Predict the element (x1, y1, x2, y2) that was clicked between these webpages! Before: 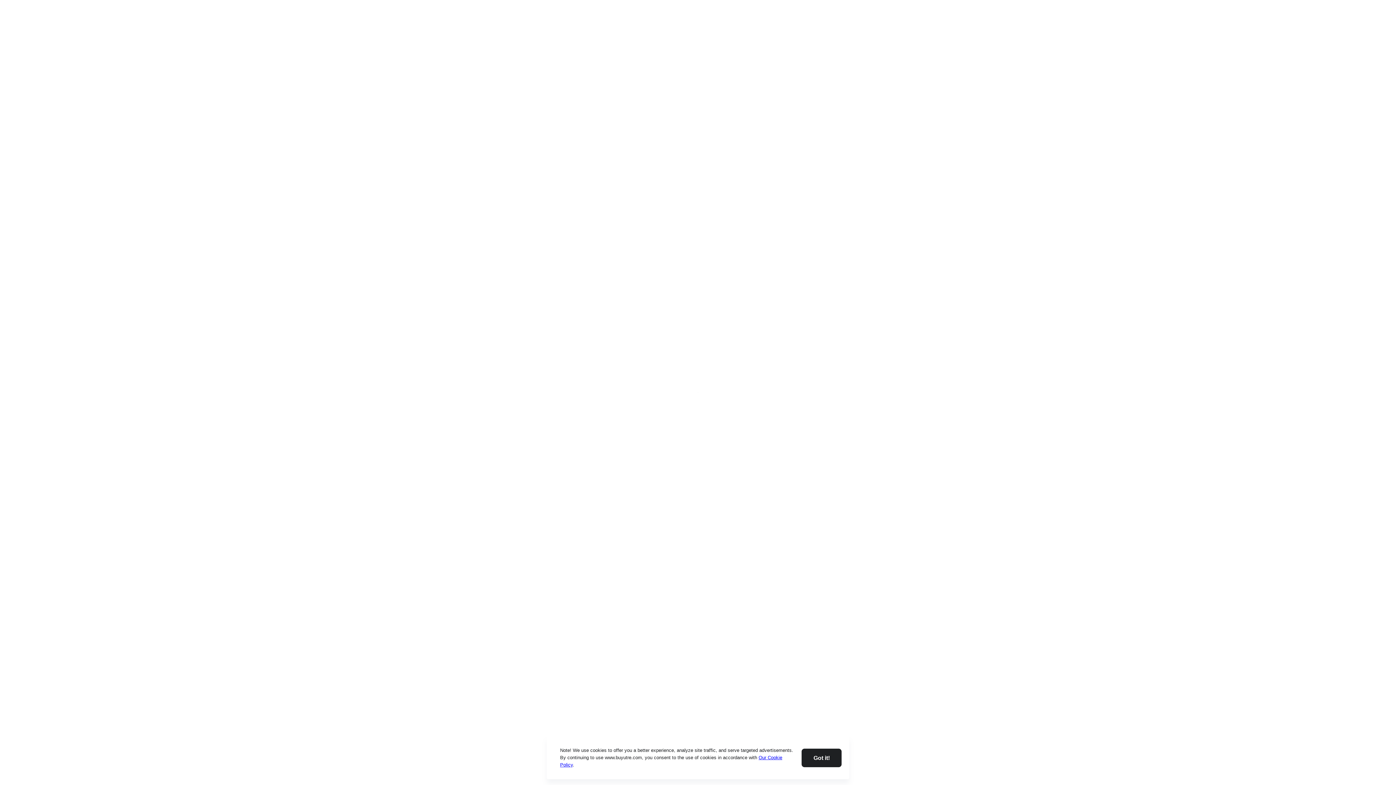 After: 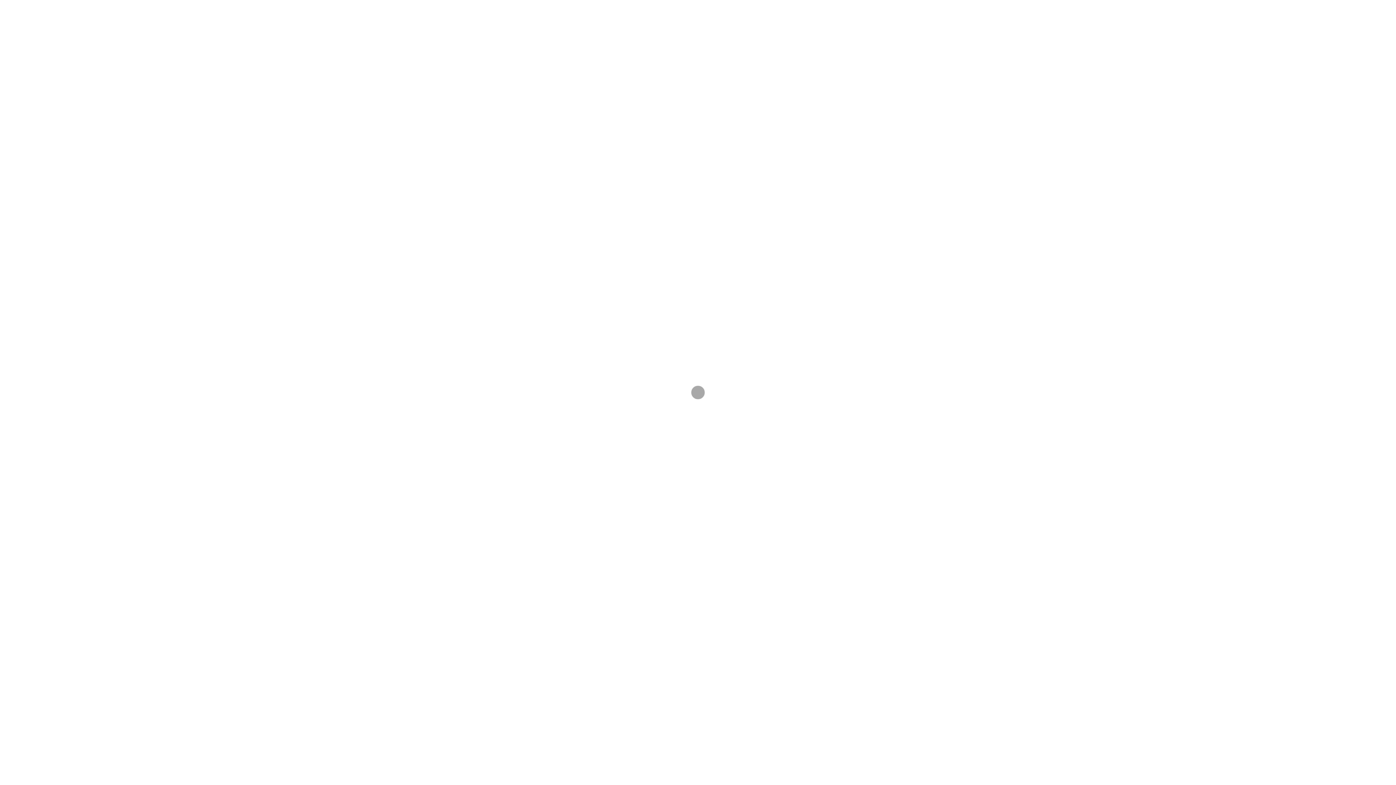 Action: label: Close bbox: (801, 748, 841, 767)